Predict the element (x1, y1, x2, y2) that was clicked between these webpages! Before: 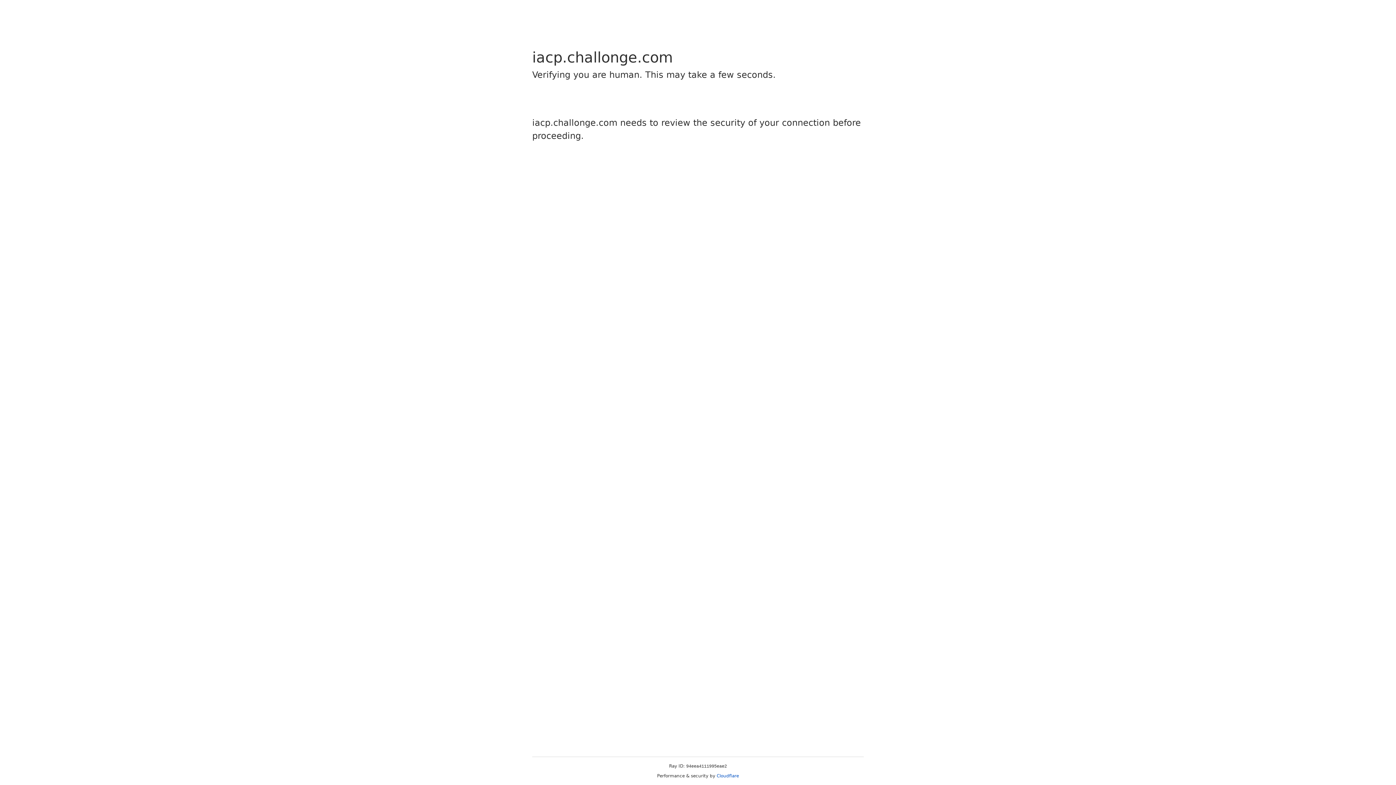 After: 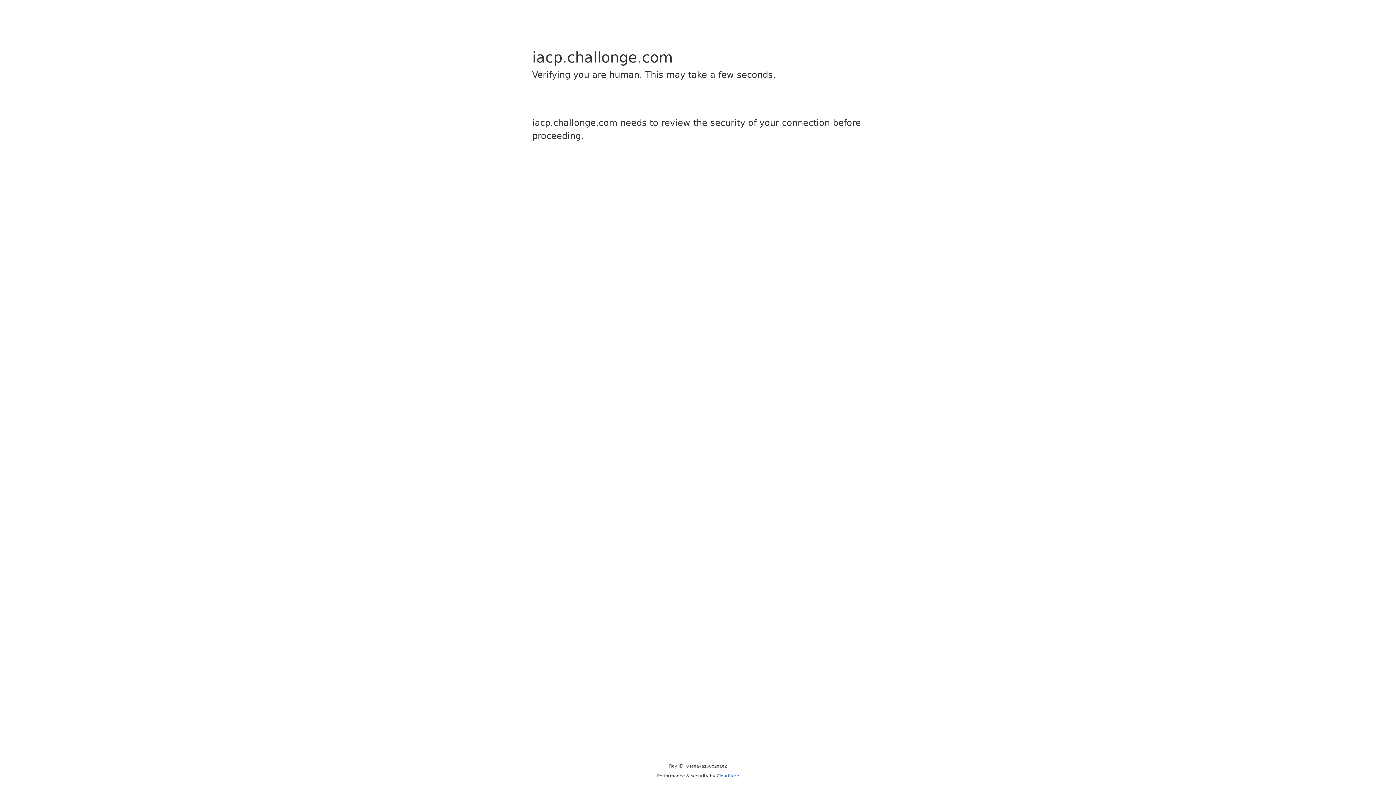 Action: label: Cloudflare bbox: (716, 773, 739, 778)